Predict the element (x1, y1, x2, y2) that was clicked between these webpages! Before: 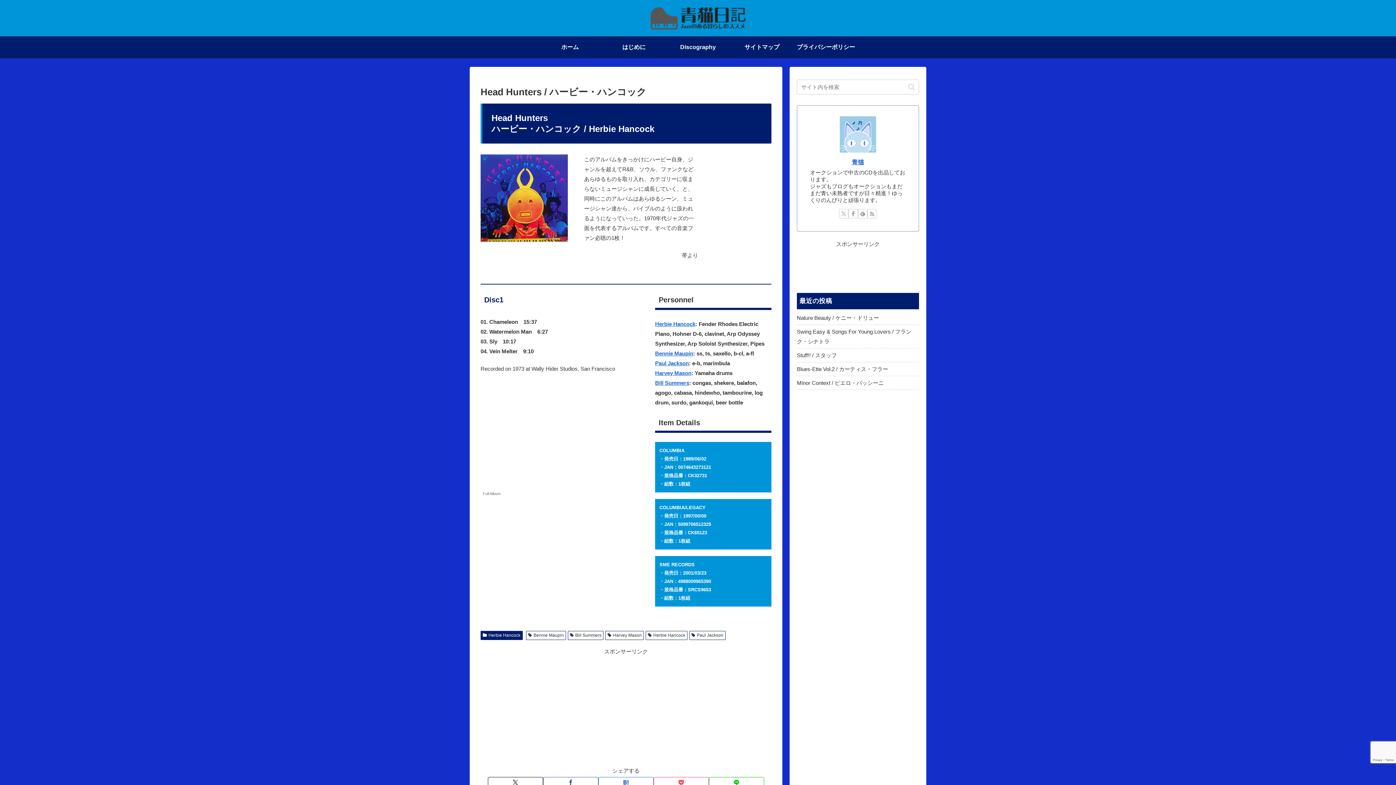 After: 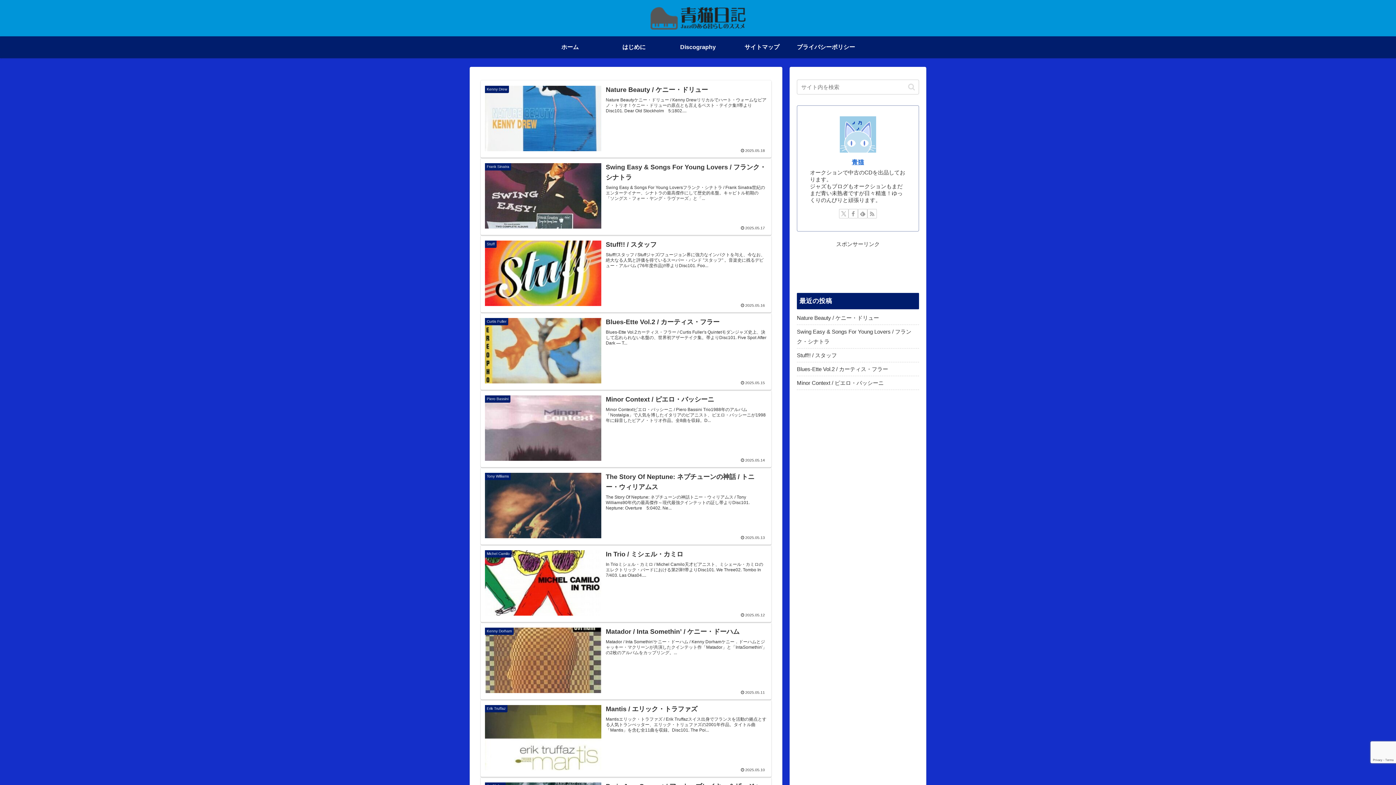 Action: bbox: (644, 6, 752, 30)